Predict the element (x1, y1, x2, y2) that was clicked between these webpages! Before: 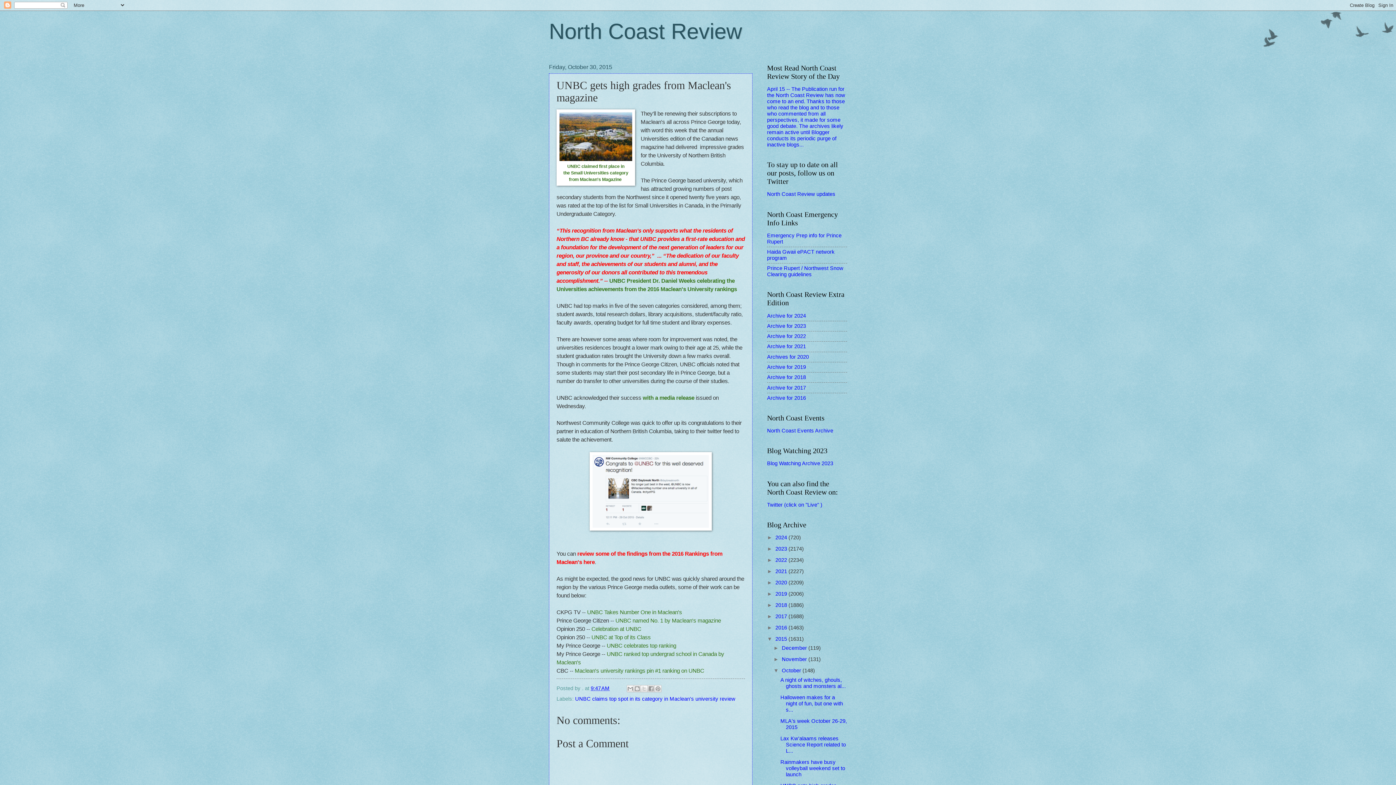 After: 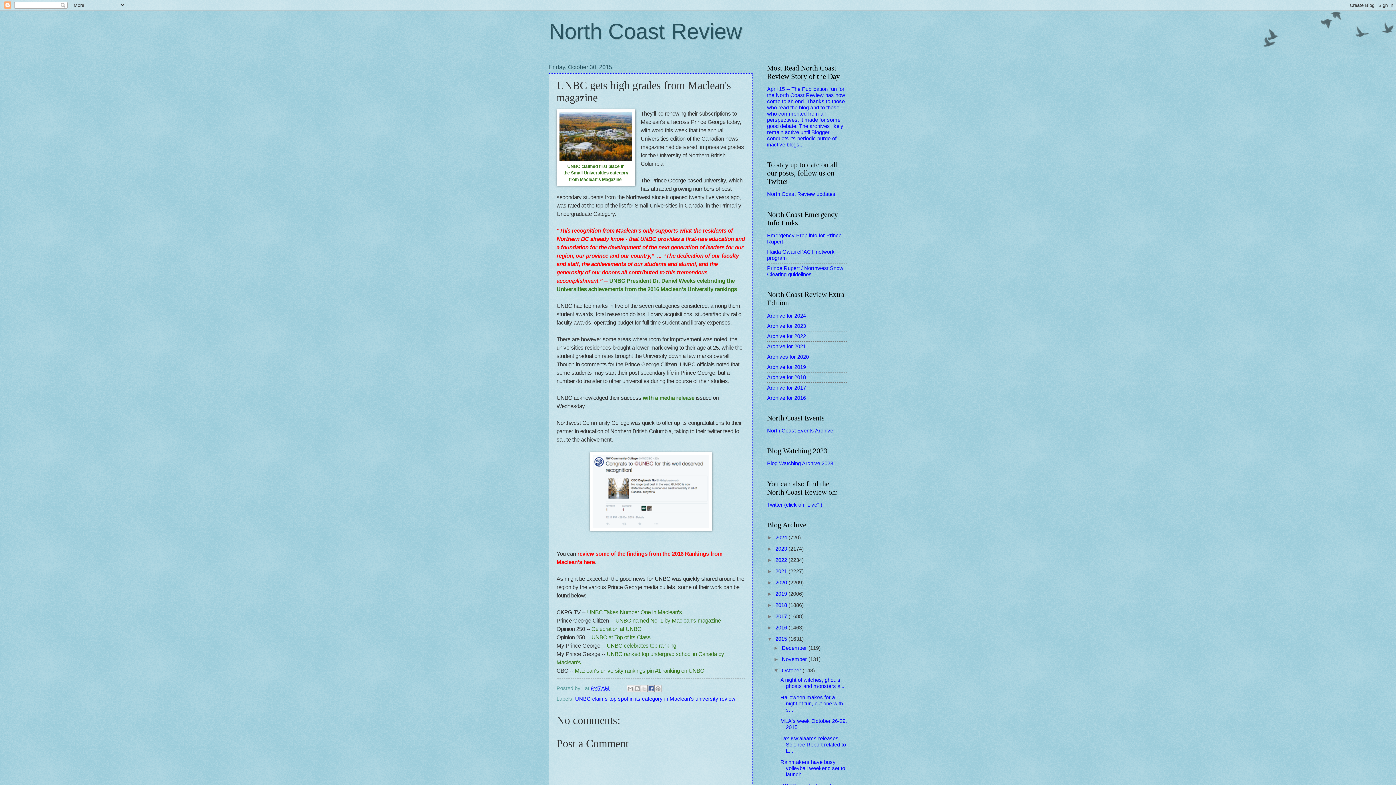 Action: bbox: (647, 685, 654, 692) label: Share to Facebook